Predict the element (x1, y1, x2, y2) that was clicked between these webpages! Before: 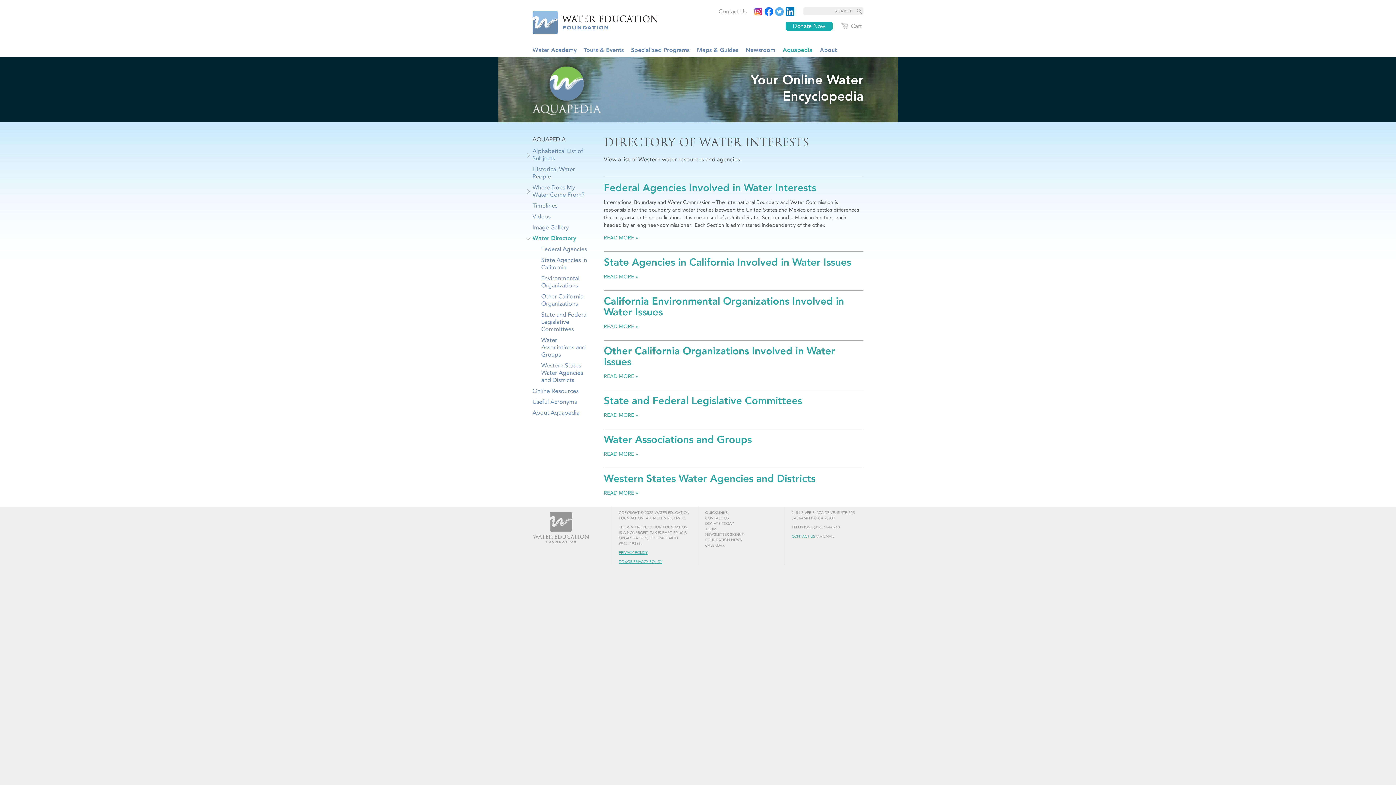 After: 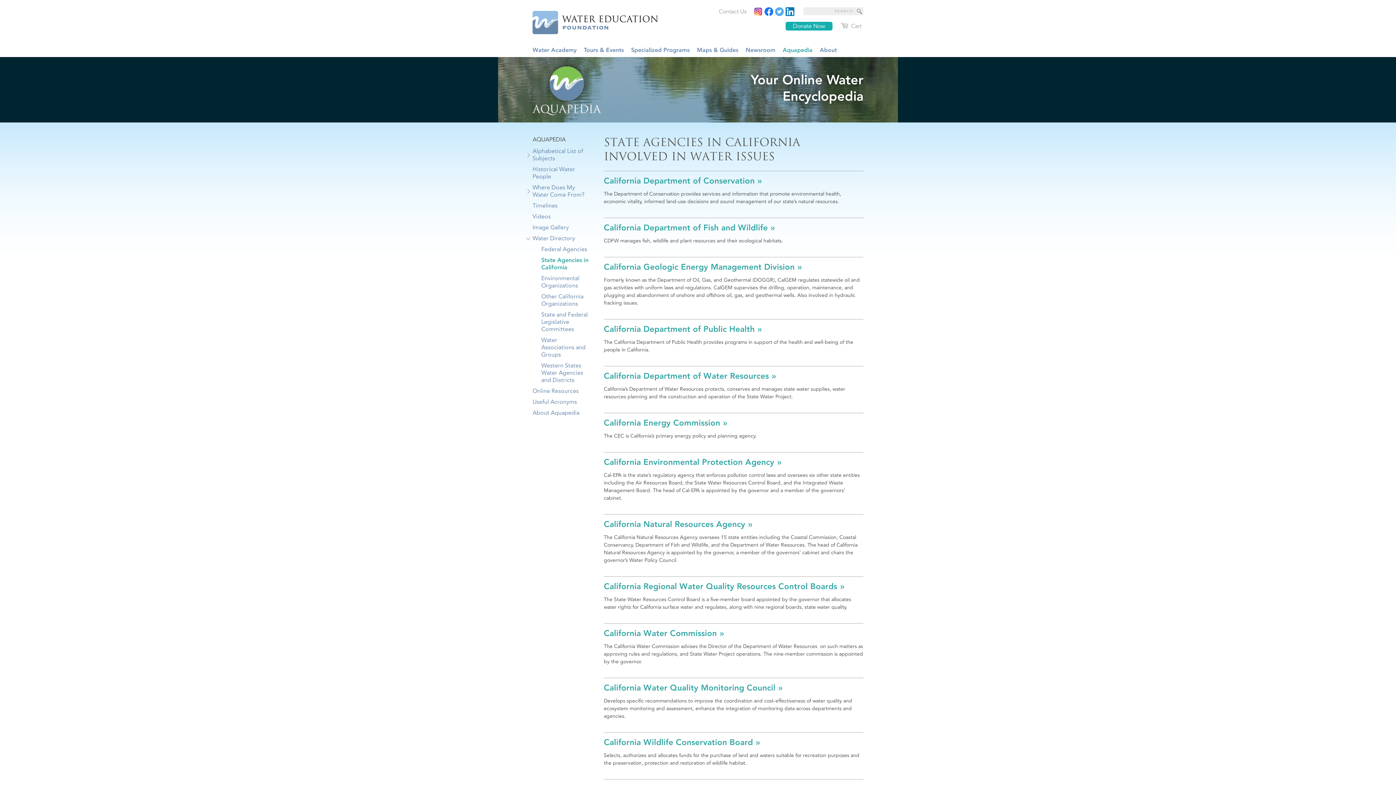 Action: label: State Agencies in California bbox: (541, 254, 591, 273)